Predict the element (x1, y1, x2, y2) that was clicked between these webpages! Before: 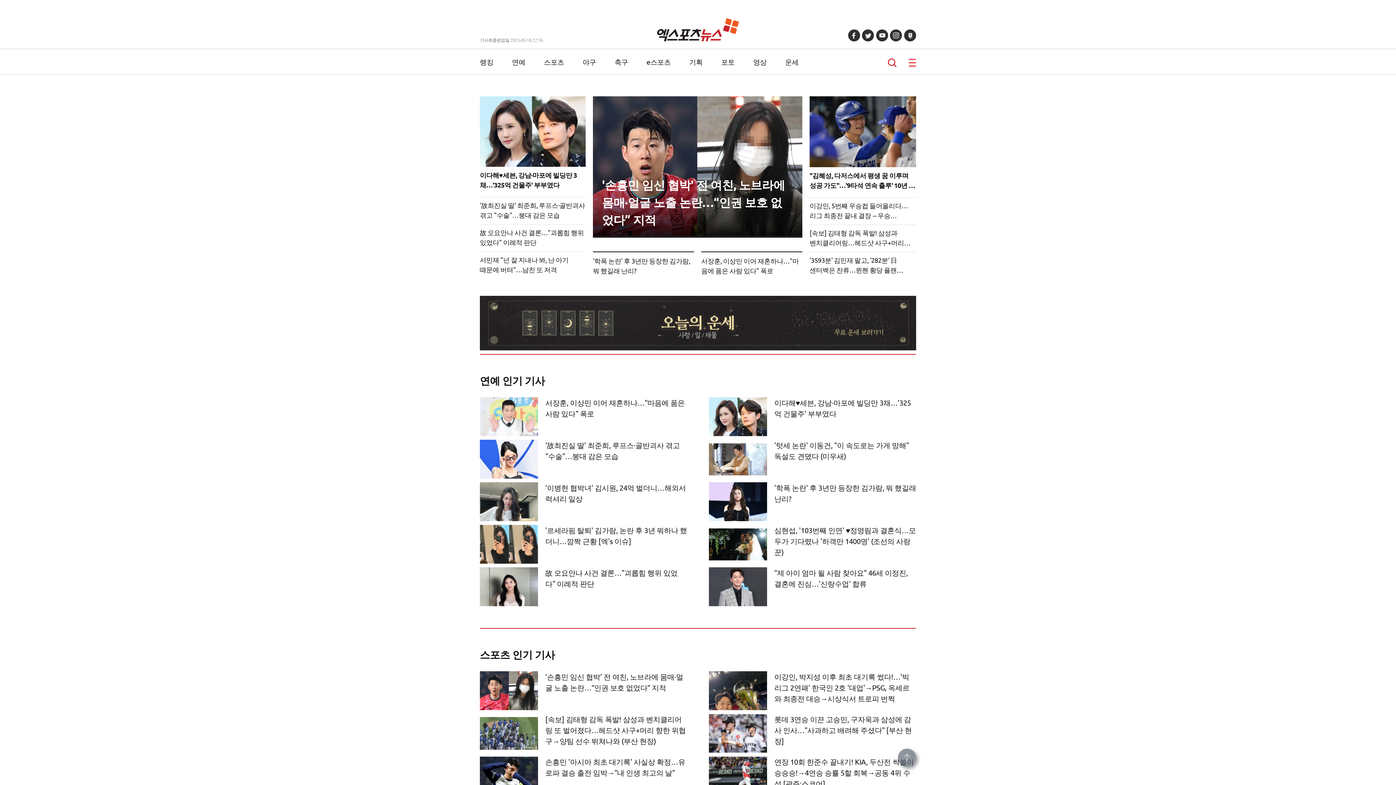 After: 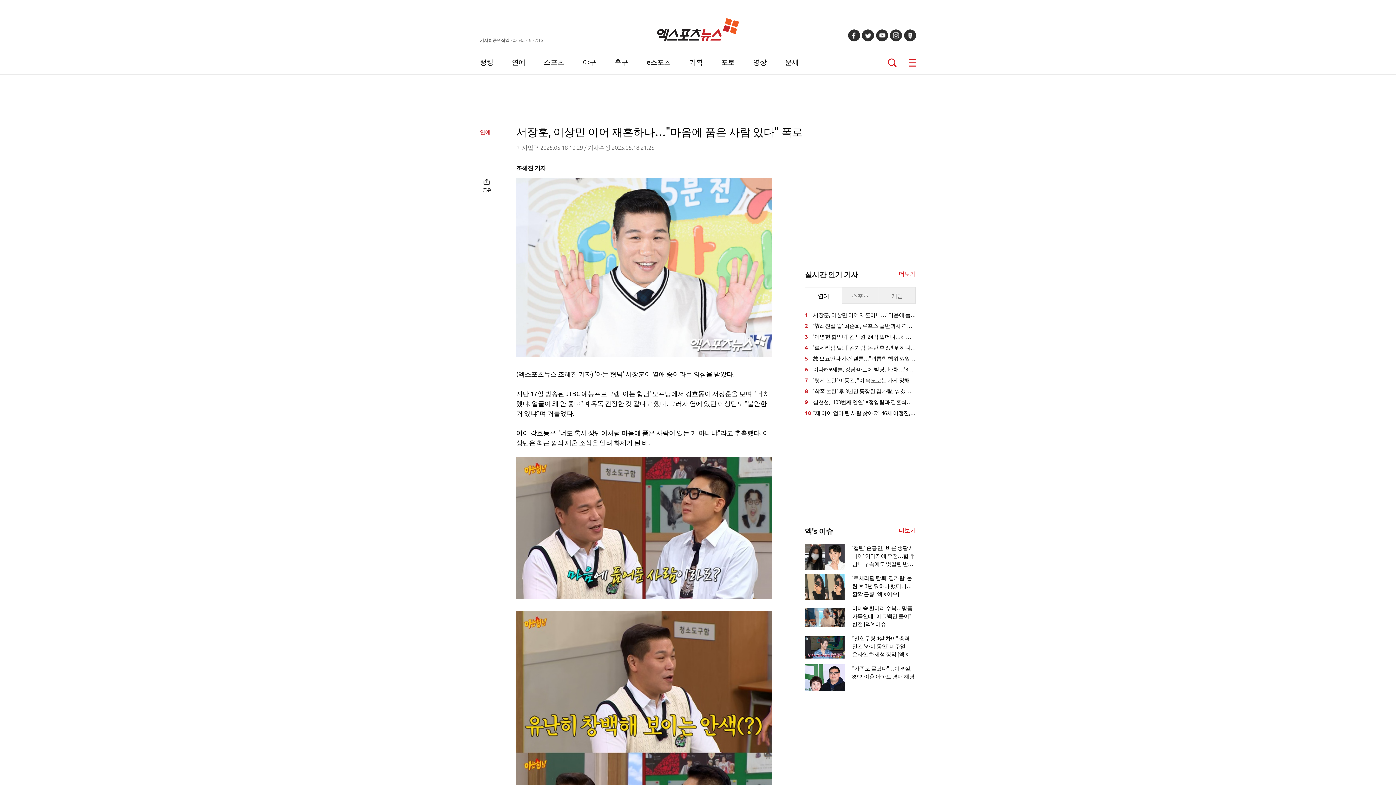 Action: bbox: (701, 255, 802, 275) label: 서장훈, 이상민 이어 재혼하나…"마음에 품은 사람 있다" 폭로